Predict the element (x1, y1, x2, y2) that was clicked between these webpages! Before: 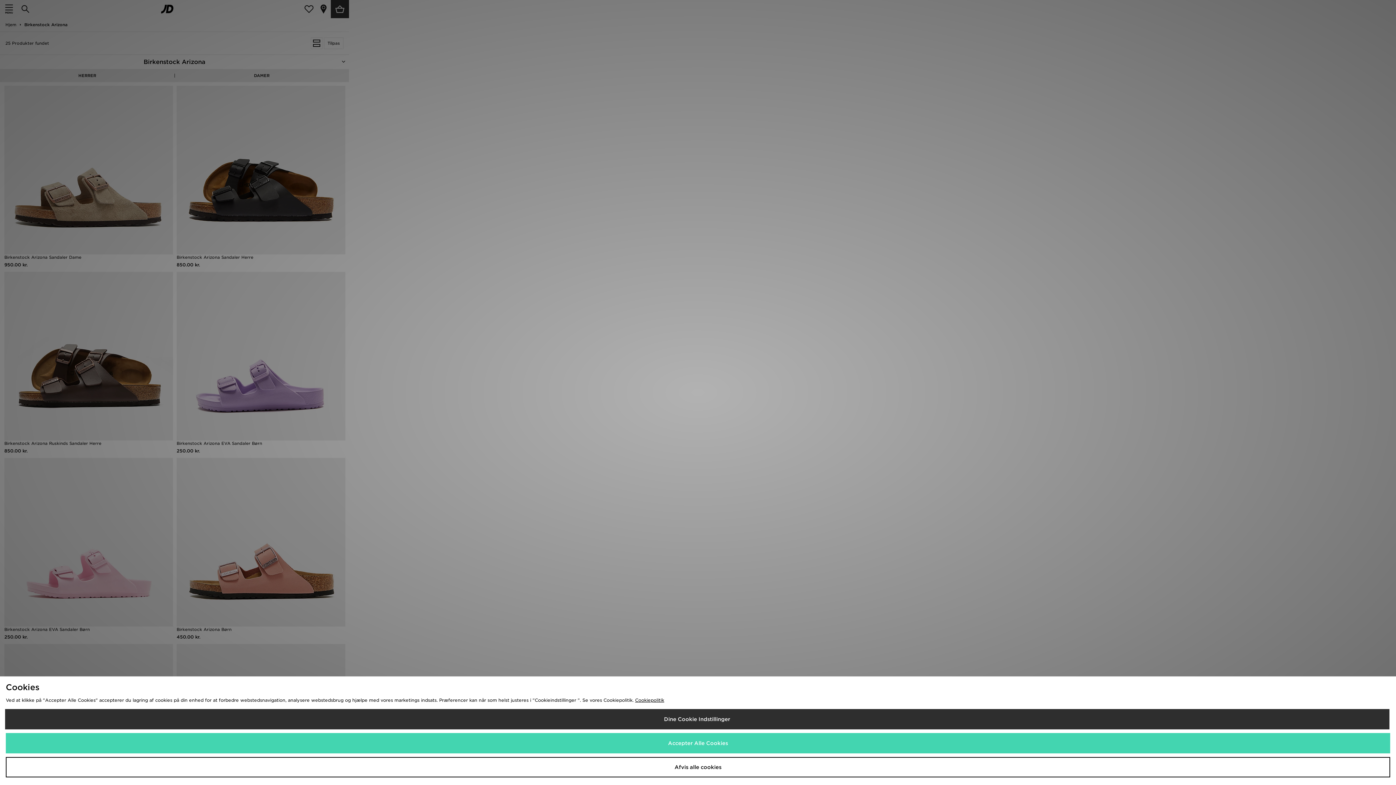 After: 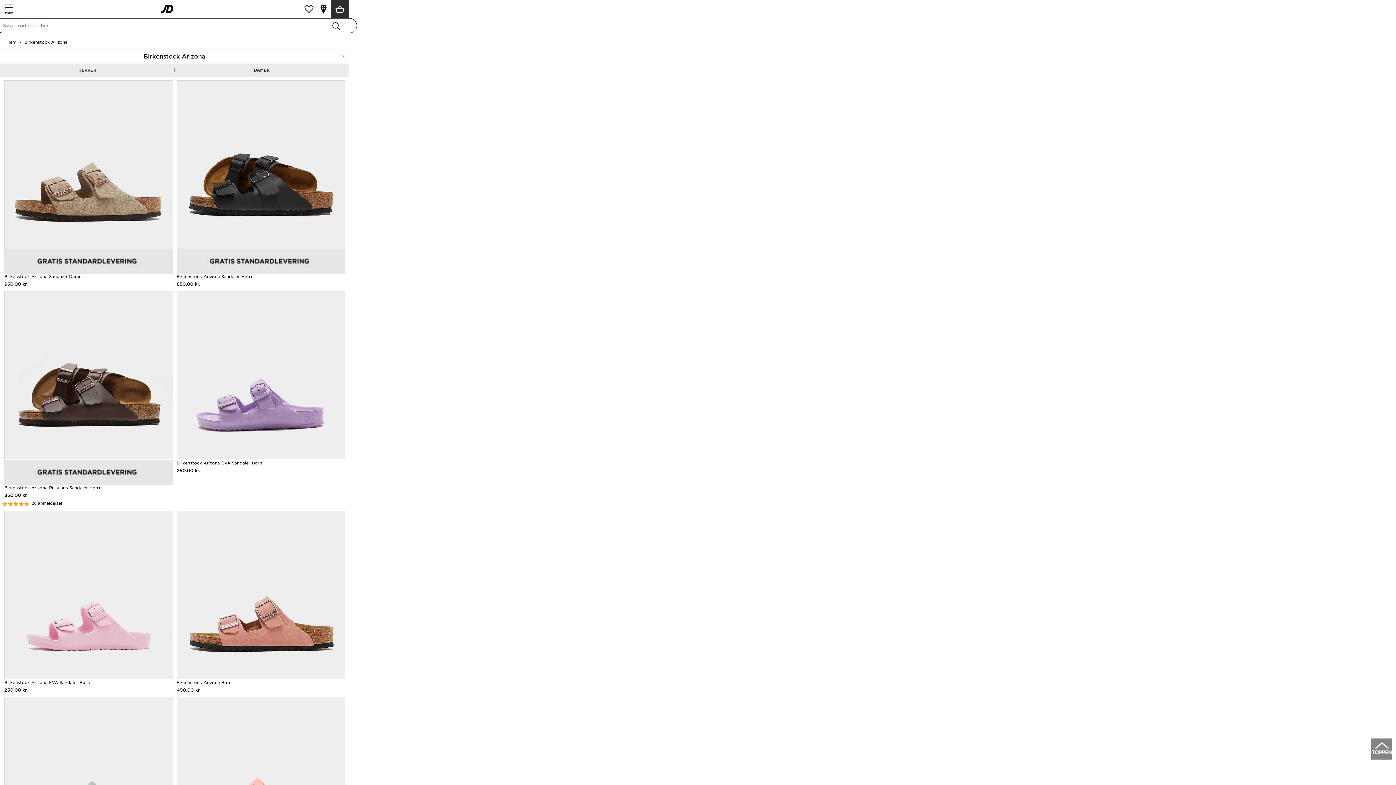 Action: label: Accepter Alle Cookies bbox: (5, 733, 1390, 753)